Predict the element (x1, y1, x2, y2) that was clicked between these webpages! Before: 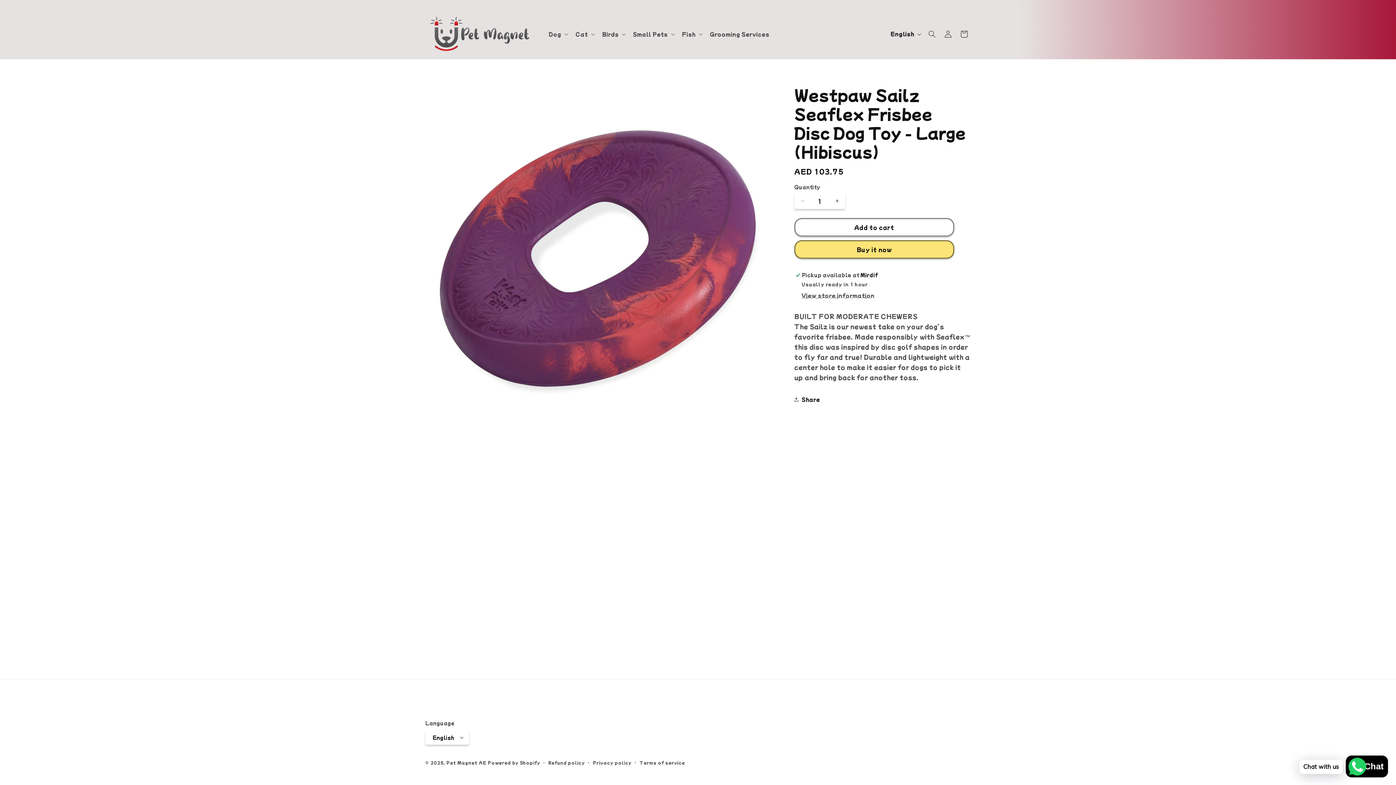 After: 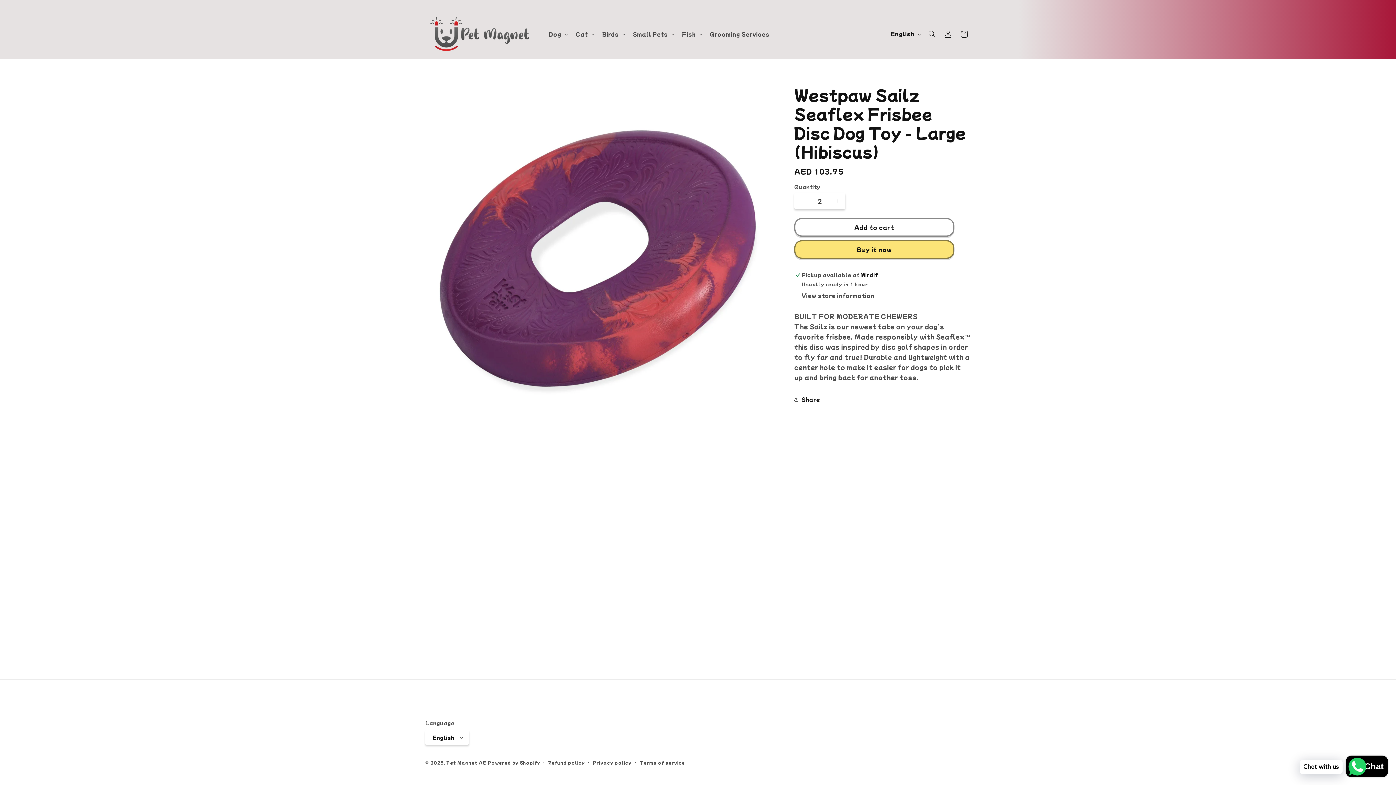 Action: label: Increase quantity for Westpaw Sailz Seaflex Frisbee Disc Dog Toy - Large (Hibiscus) bbox: (829, 192, 845, 209)